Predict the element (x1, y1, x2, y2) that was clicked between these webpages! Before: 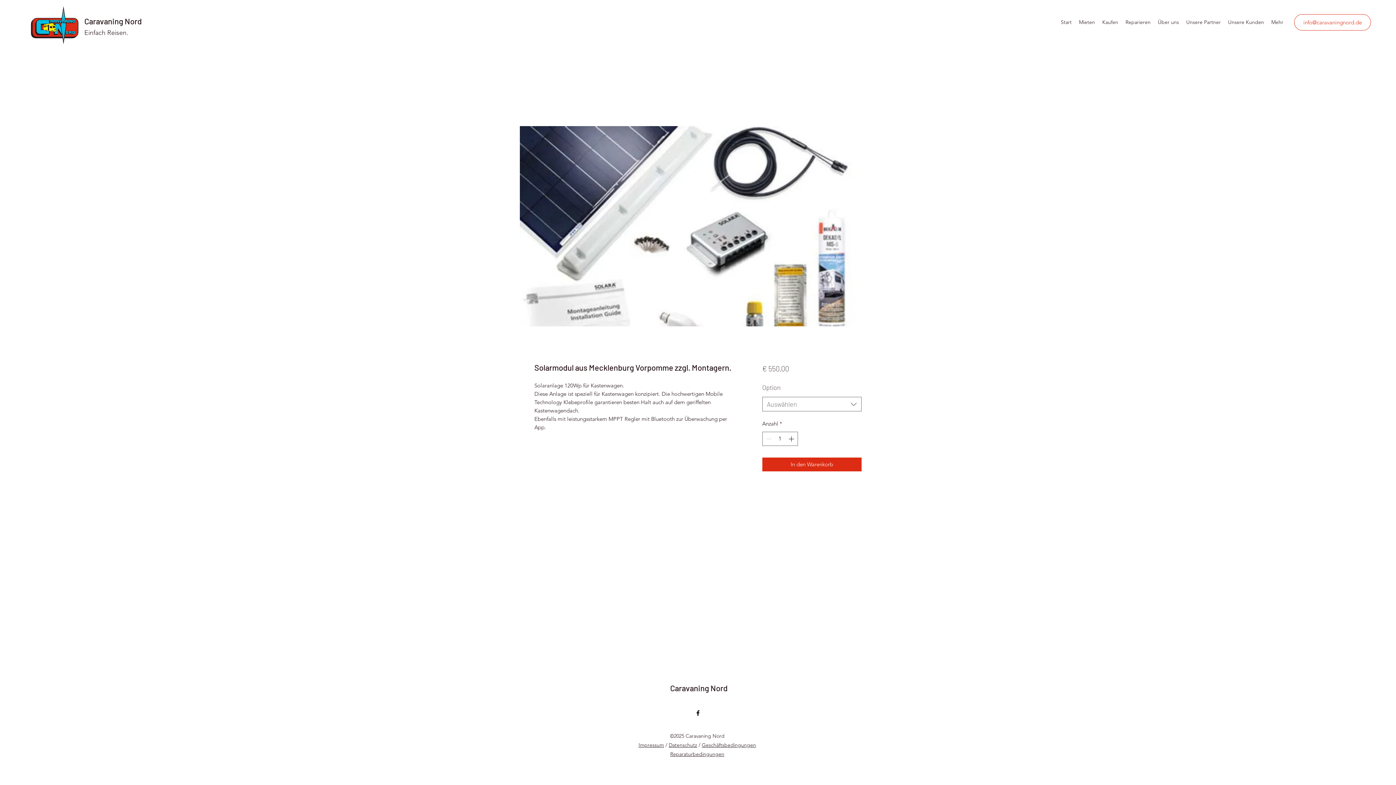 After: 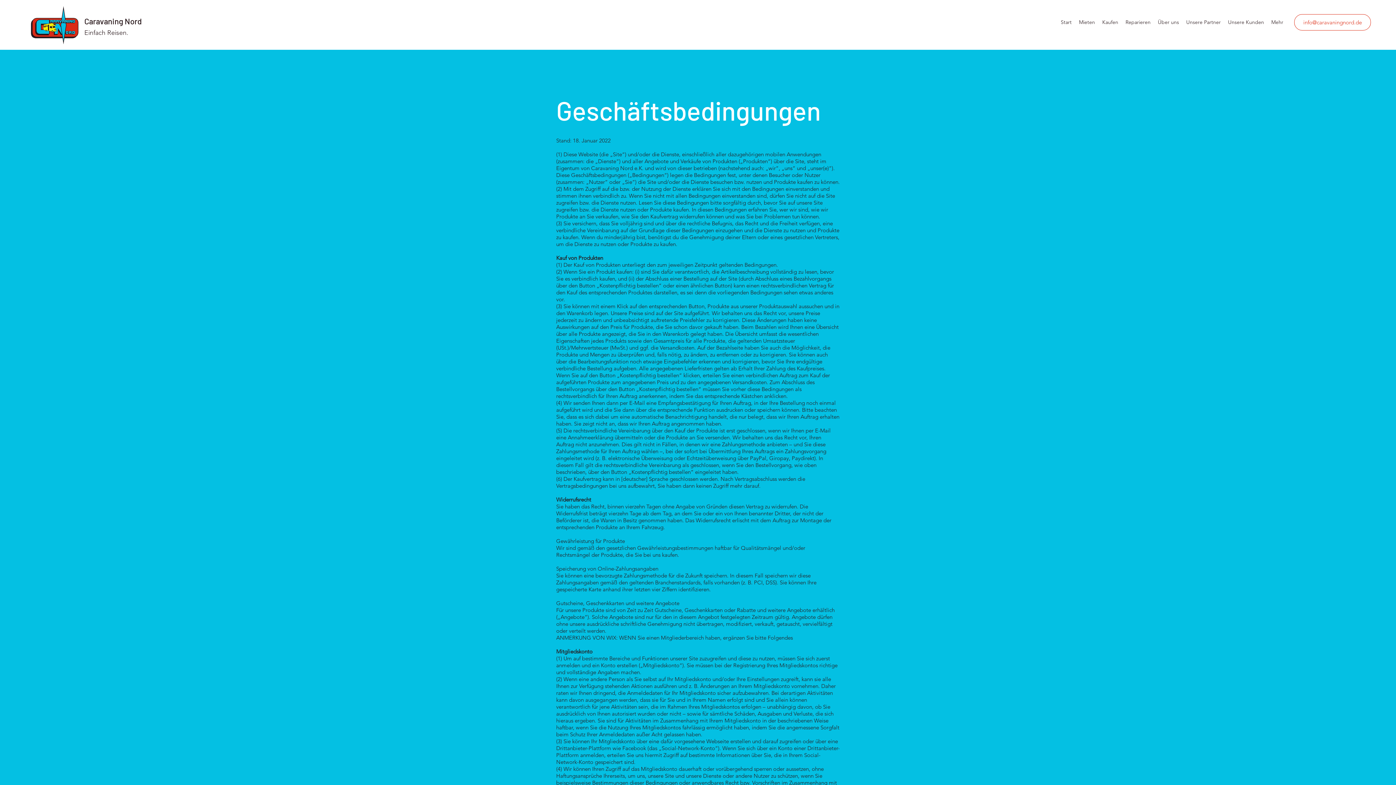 Action: label: Geschäftsbedingungen bbox: (702, 742, 756, 748)